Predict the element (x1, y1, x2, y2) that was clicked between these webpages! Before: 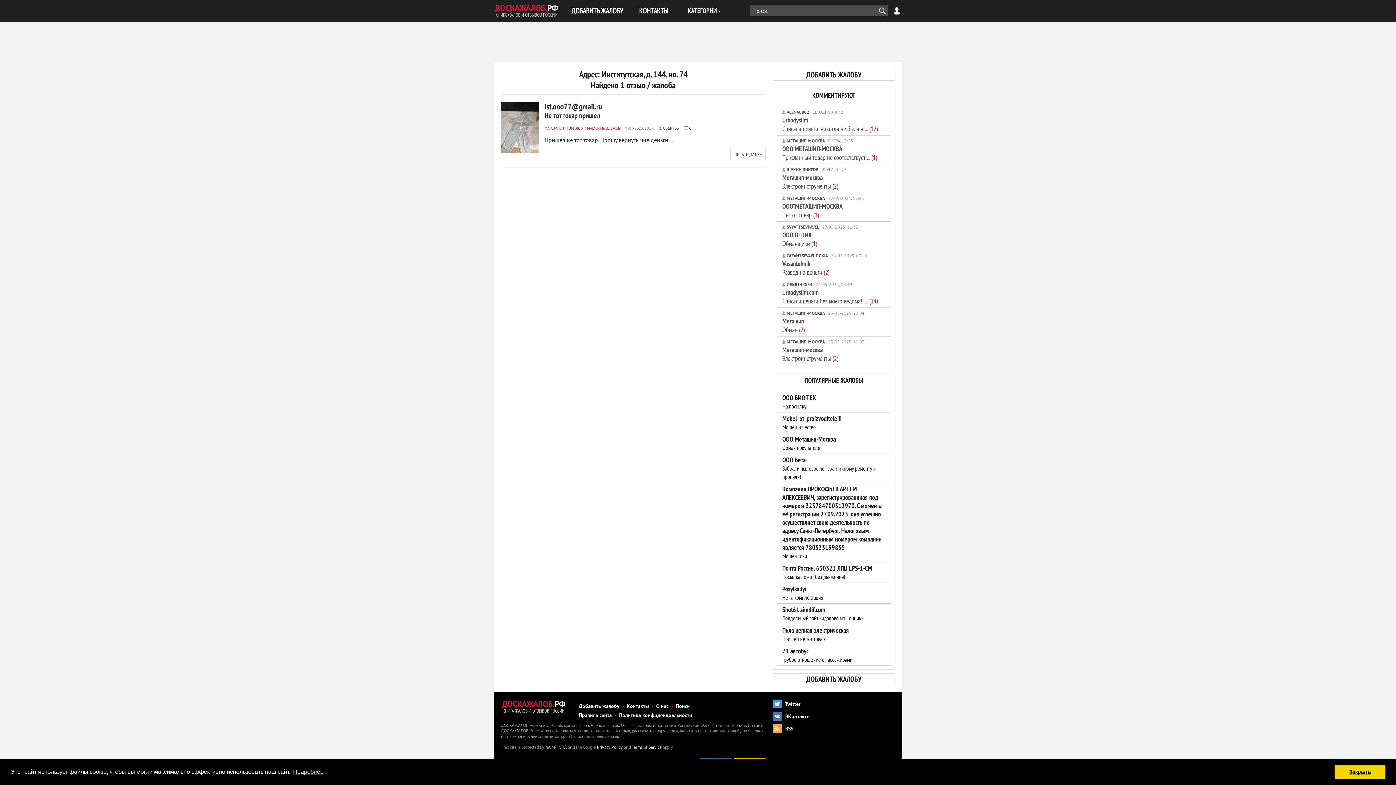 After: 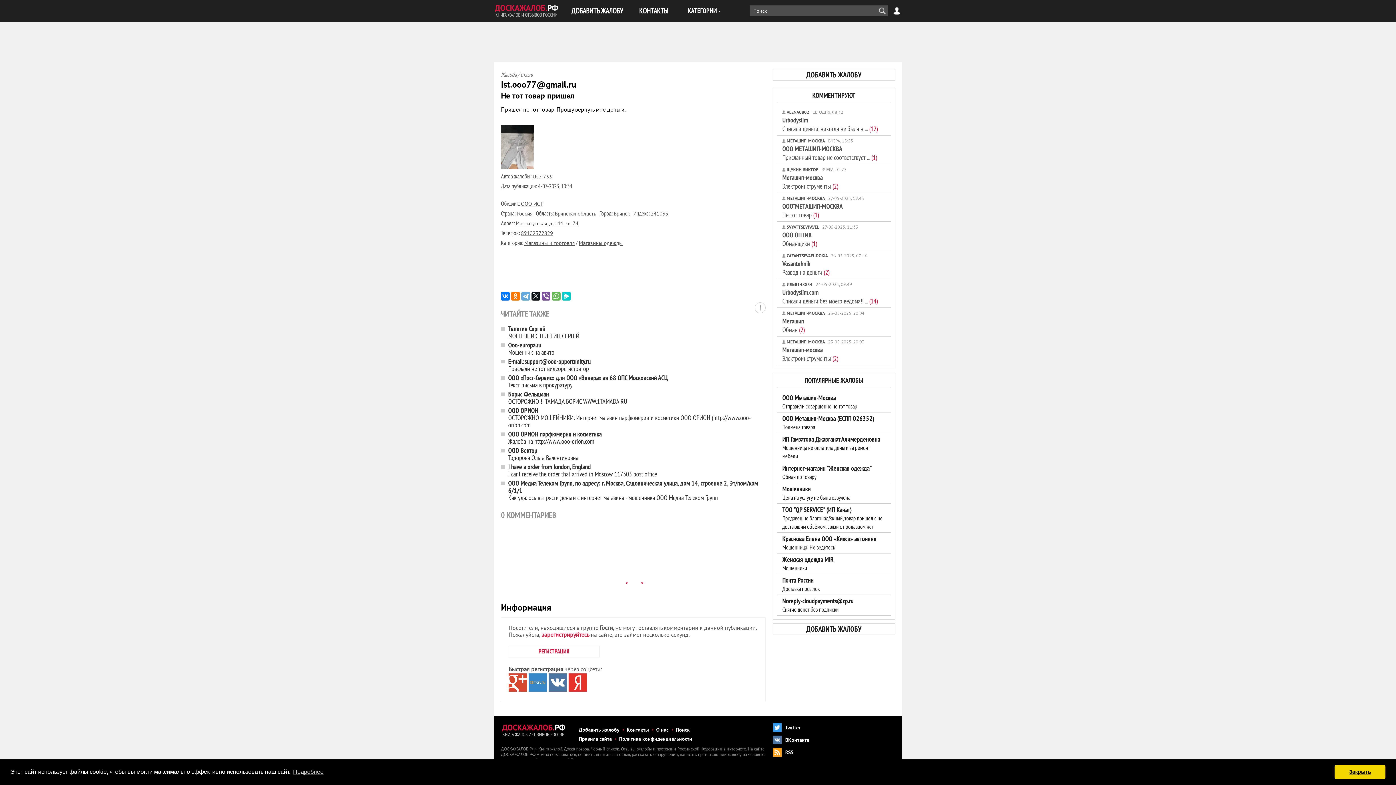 Action: bbox: (684, 126, 691, 131) label: 0